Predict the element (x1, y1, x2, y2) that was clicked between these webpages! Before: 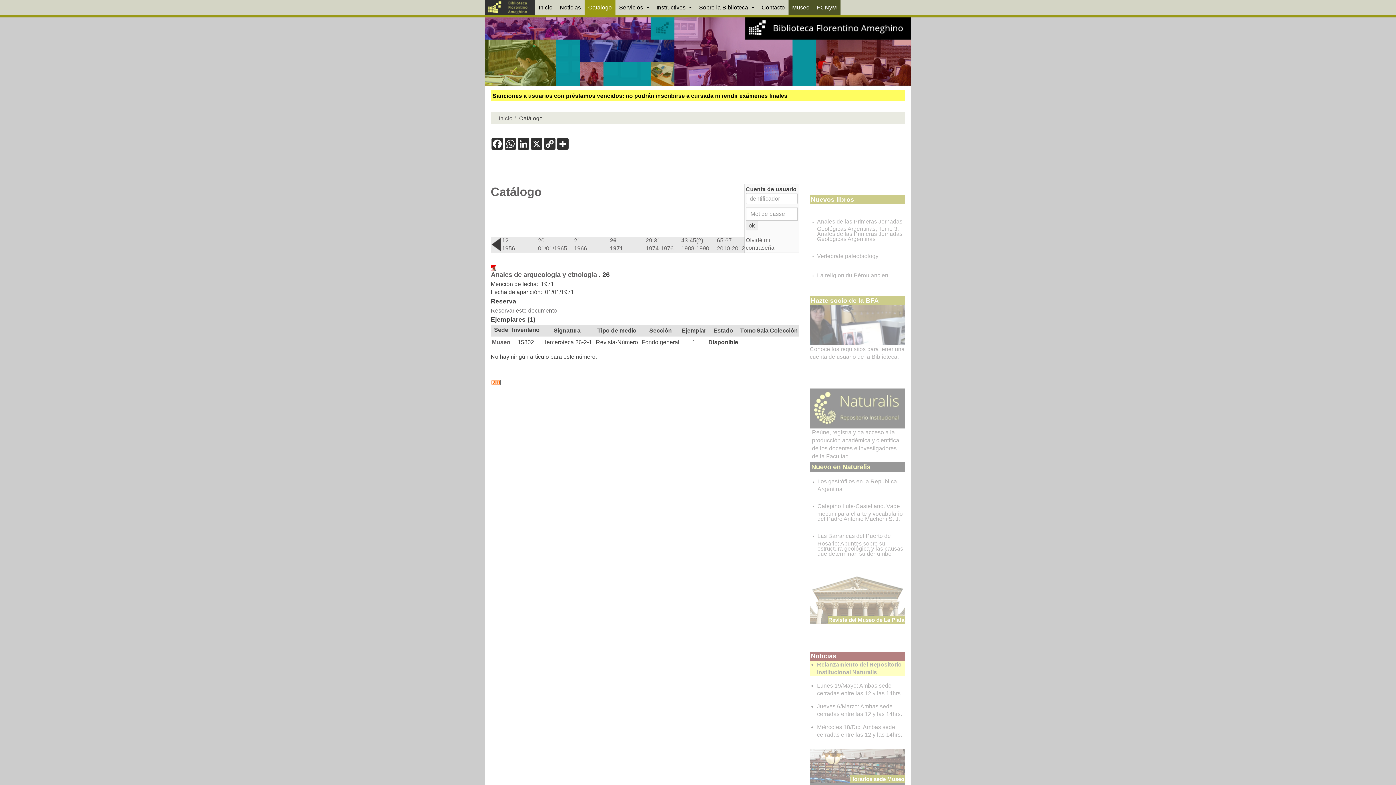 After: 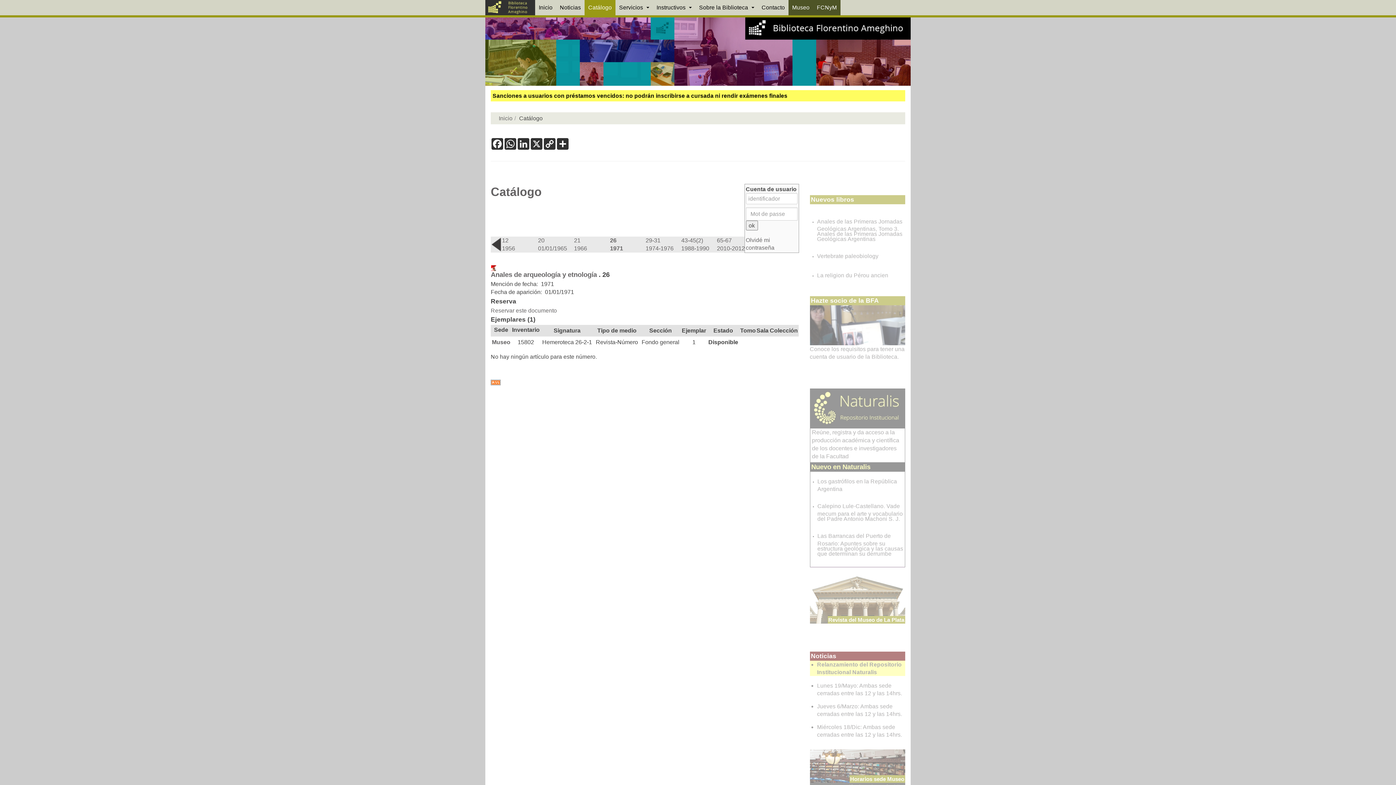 Action: bbox: (490, 307, 557, 313) label: Reservar este documento